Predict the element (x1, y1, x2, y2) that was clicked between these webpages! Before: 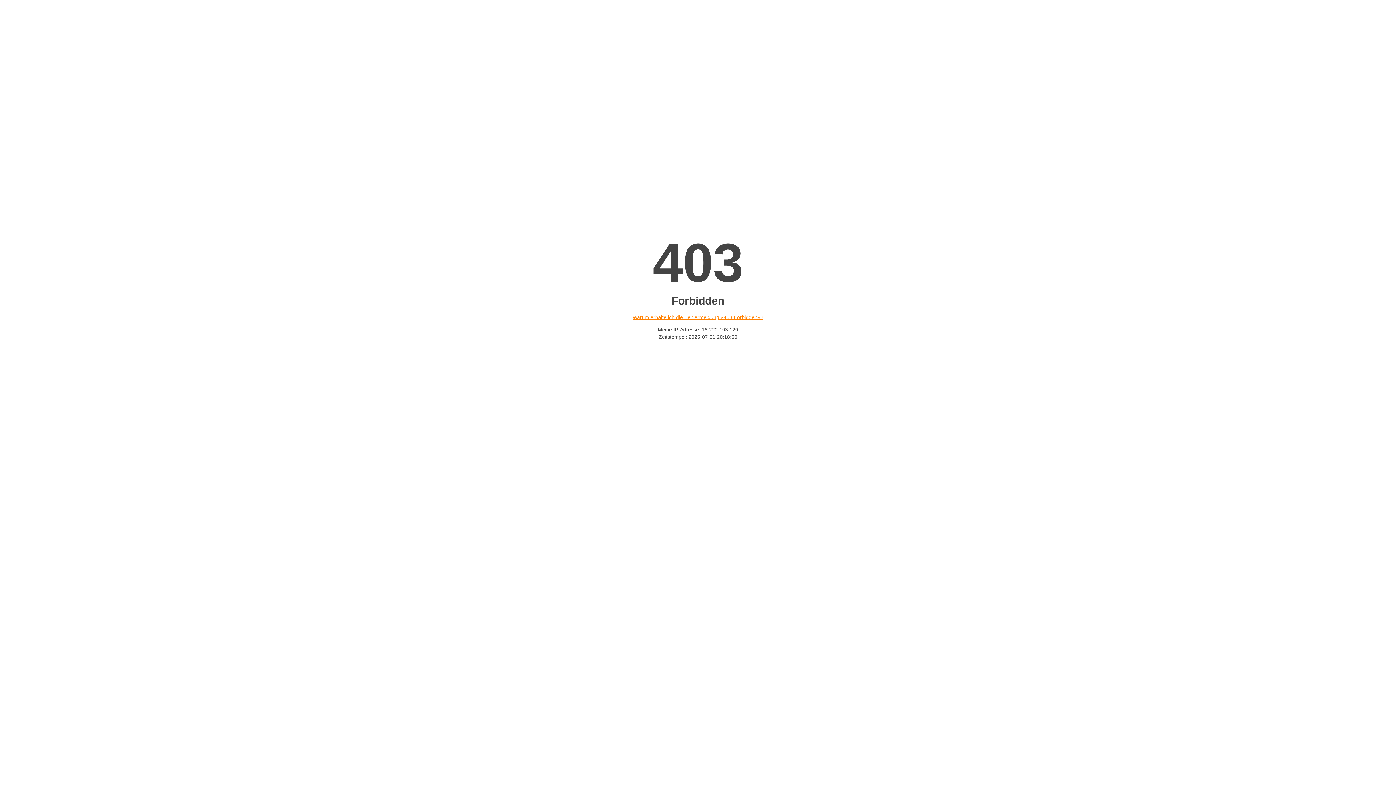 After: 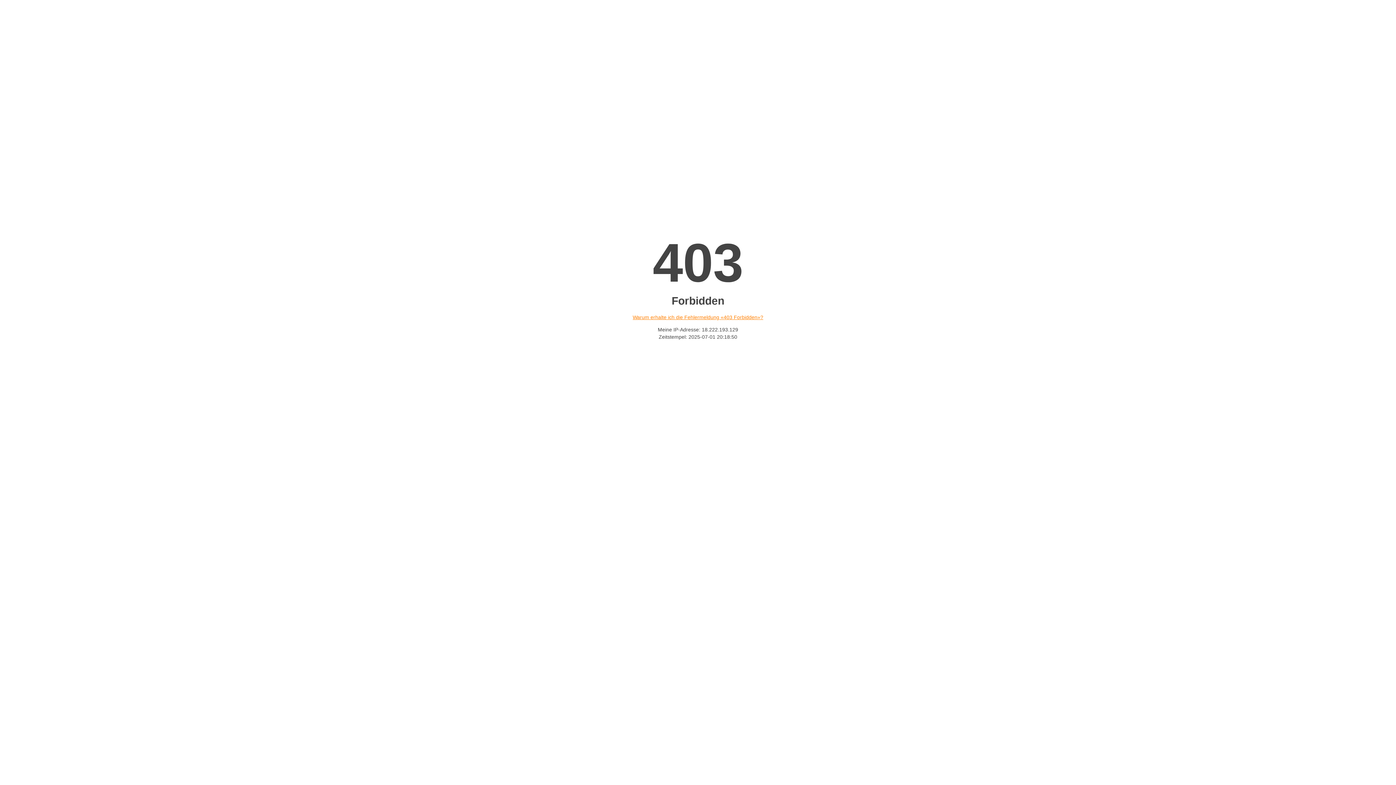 Action: bbox: (632, 314, 763, 320) label: Warum erhalte ich die Fehlermeldung «403 Forbidden»?